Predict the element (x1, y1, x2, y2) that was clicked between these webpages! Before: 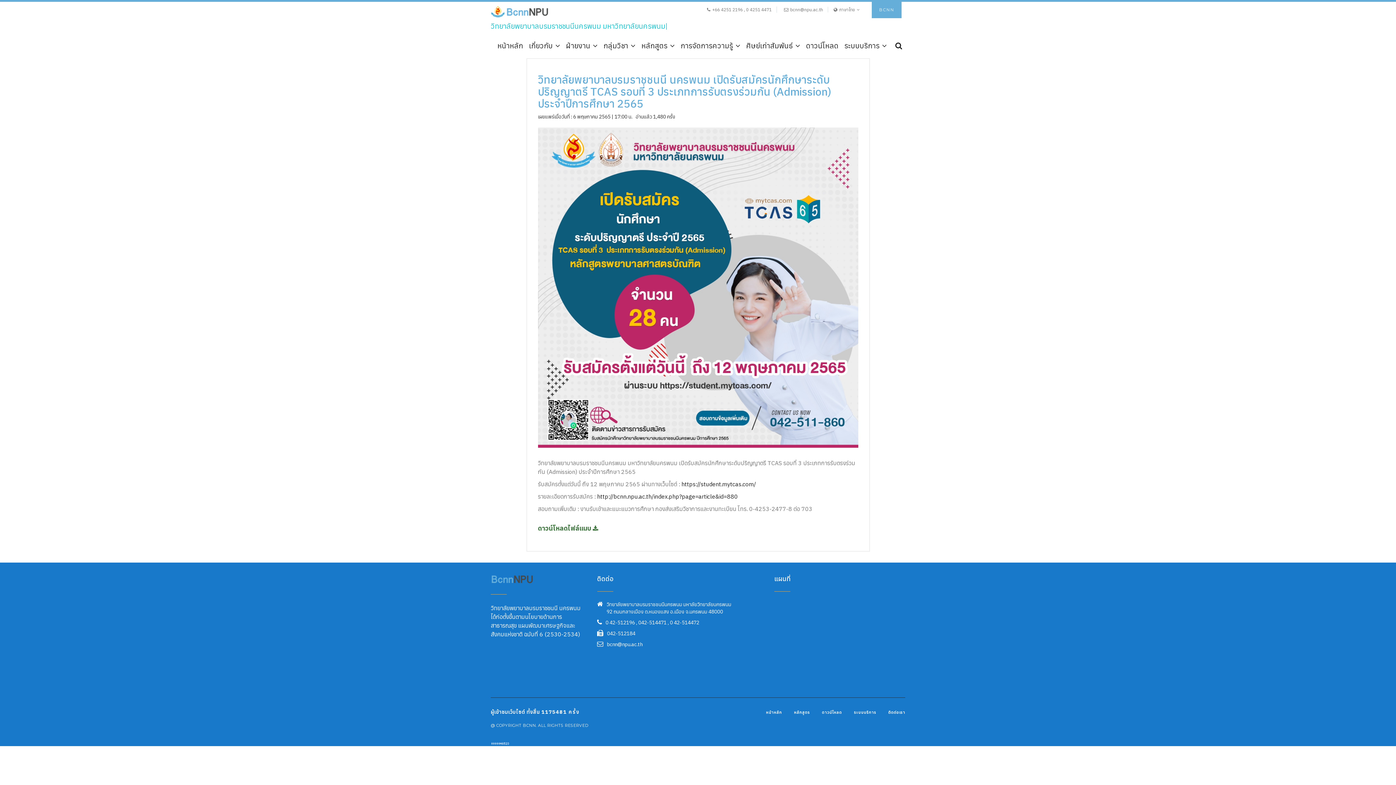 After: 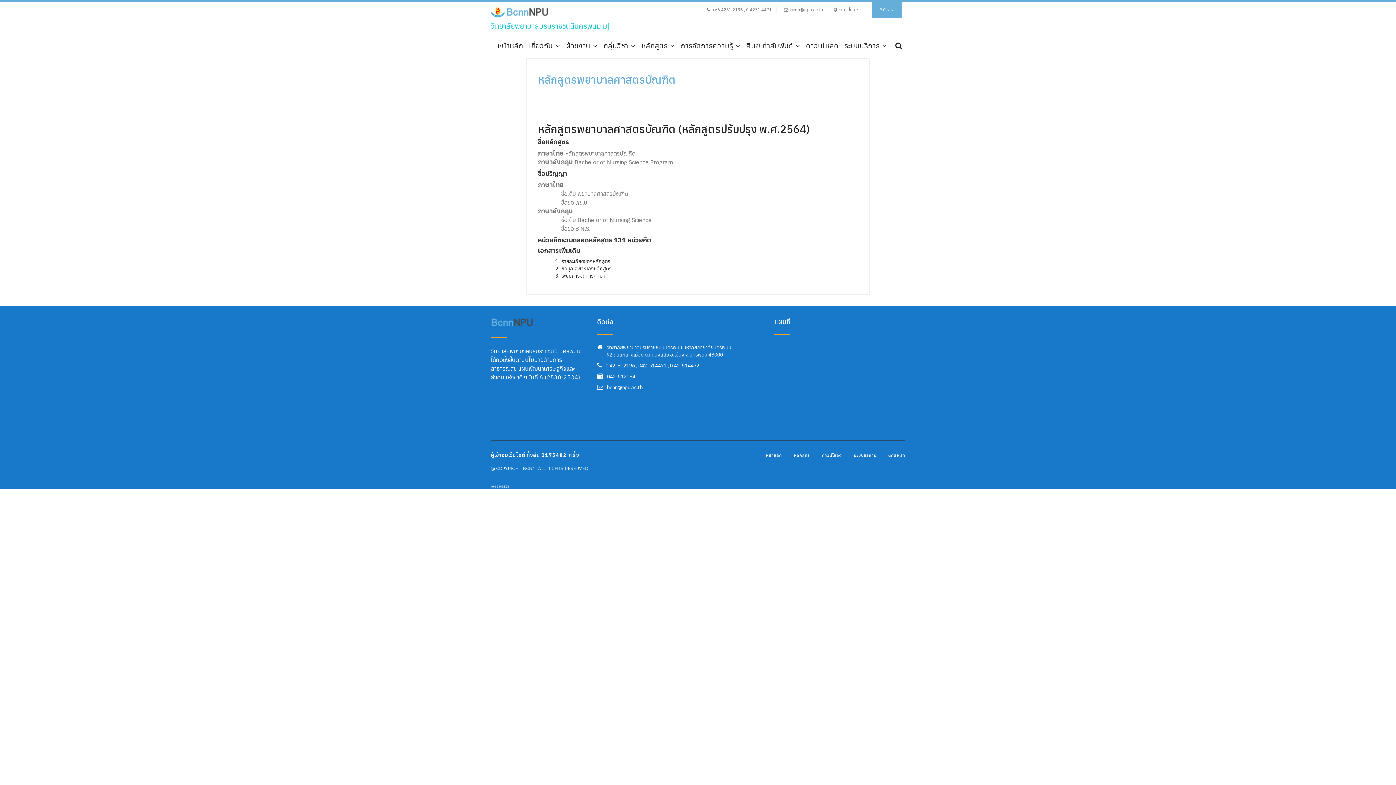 Action: bbox: (794, 710, 810, 715) label: หลักสูตร